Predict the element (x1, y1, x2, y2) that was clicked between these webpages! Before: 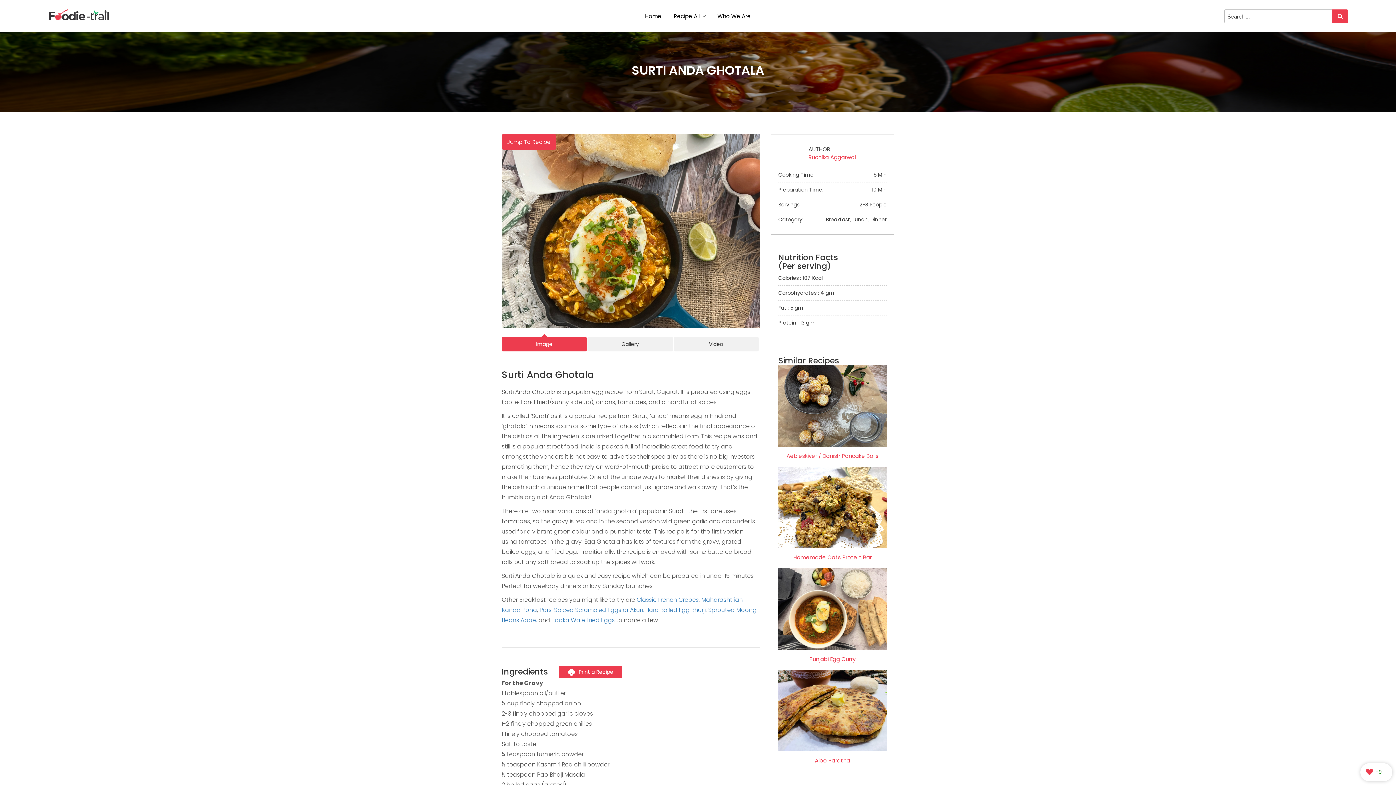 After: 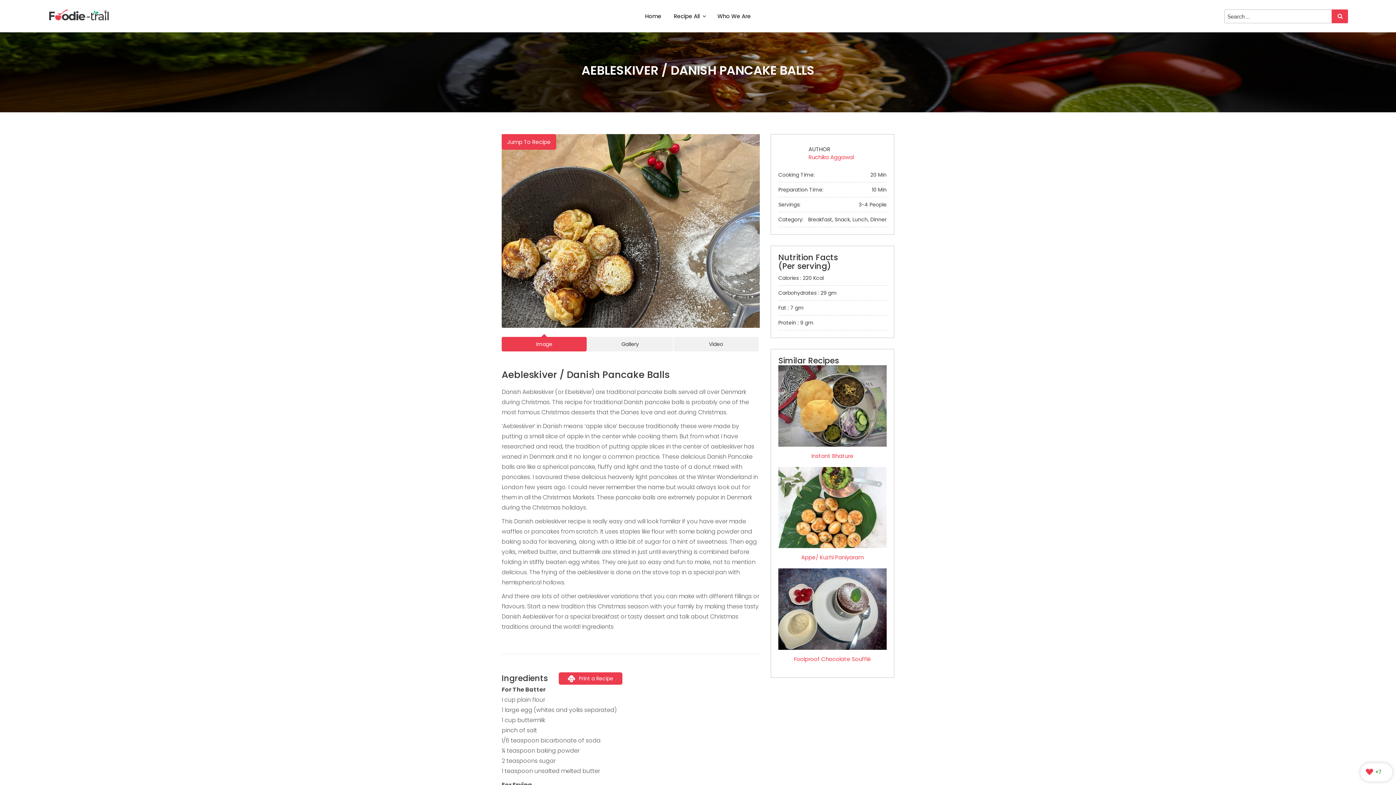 Action: label: Aebleskiver / Danish Pancake Balls bbox: (778, 365, 886, 459)